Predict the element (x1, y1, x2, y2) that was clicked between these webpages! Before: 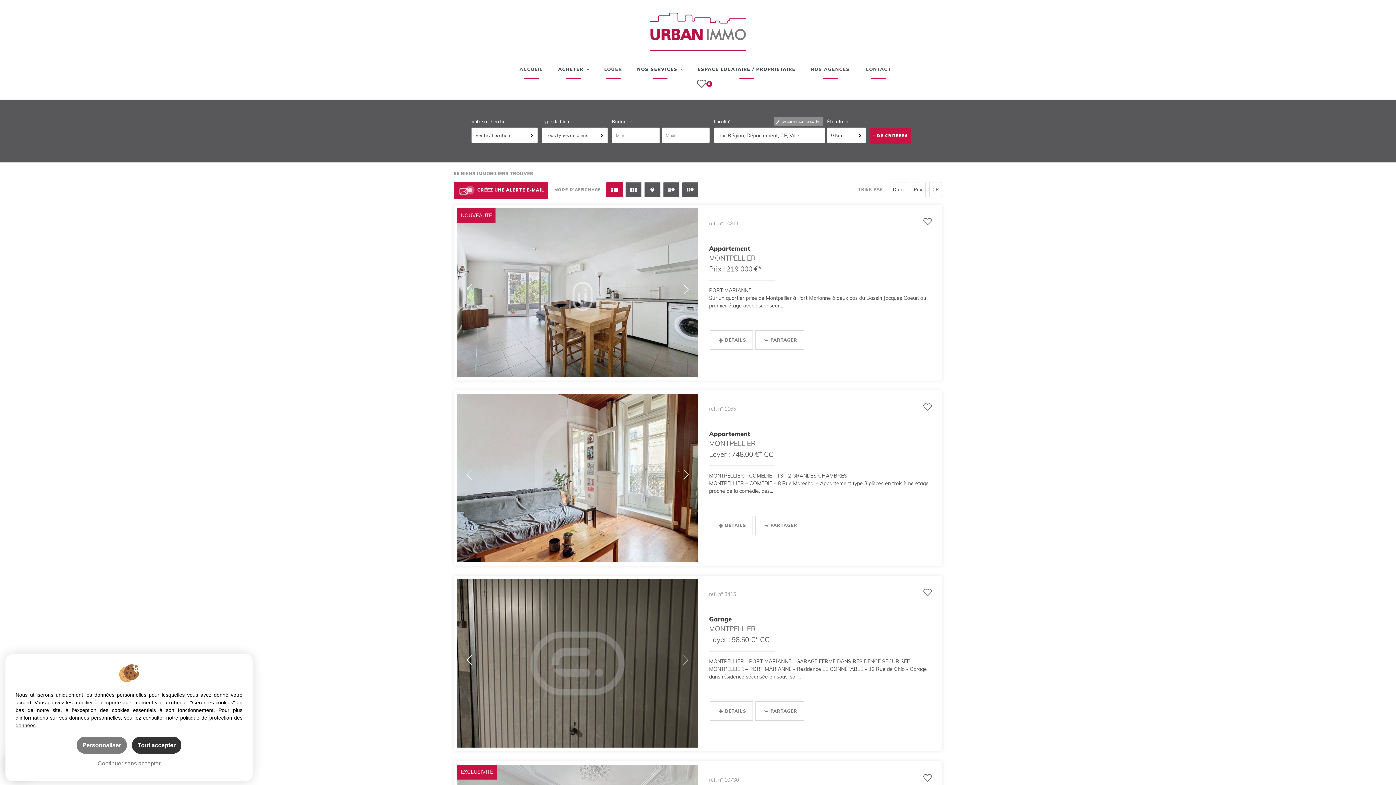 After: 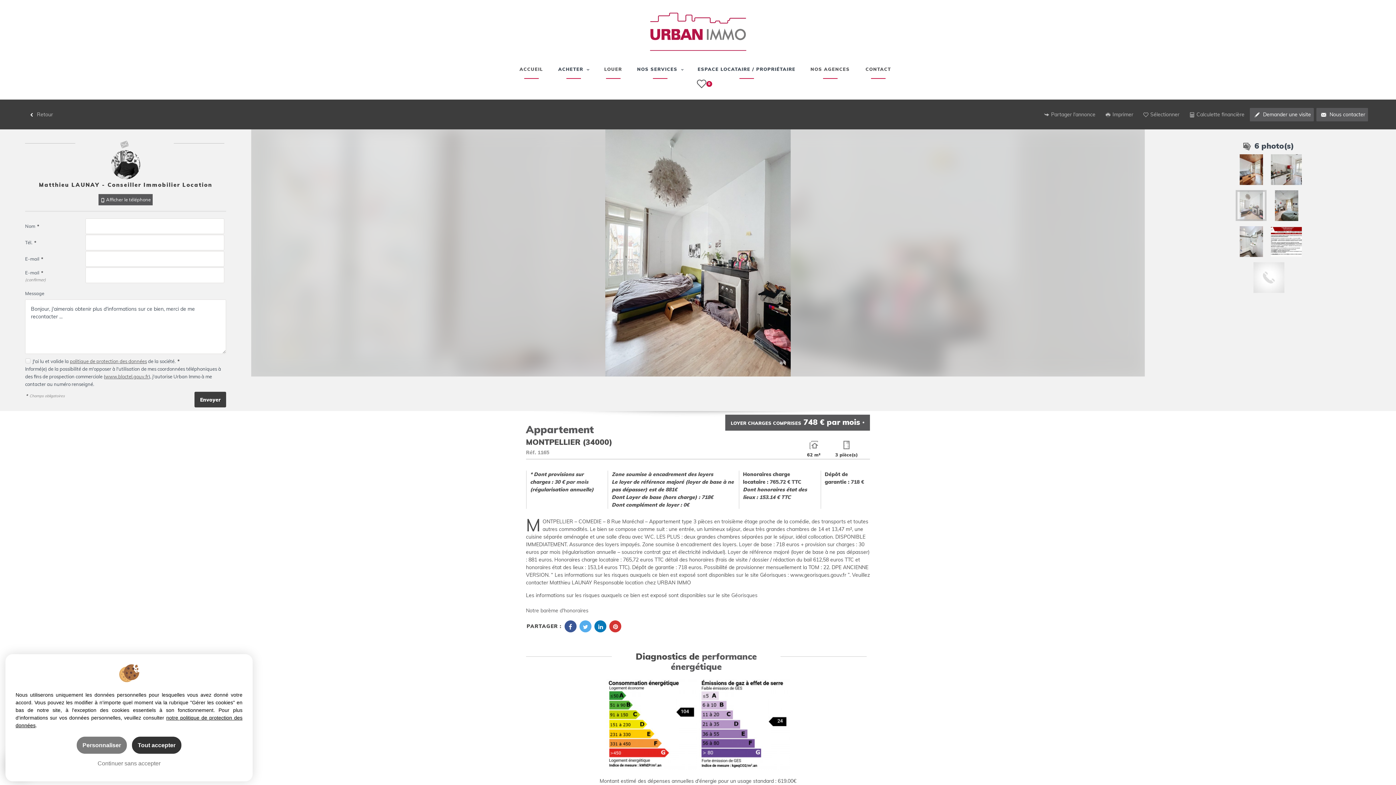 Action: label: DÉTAILS bbox: (710, 516, 753, 535)